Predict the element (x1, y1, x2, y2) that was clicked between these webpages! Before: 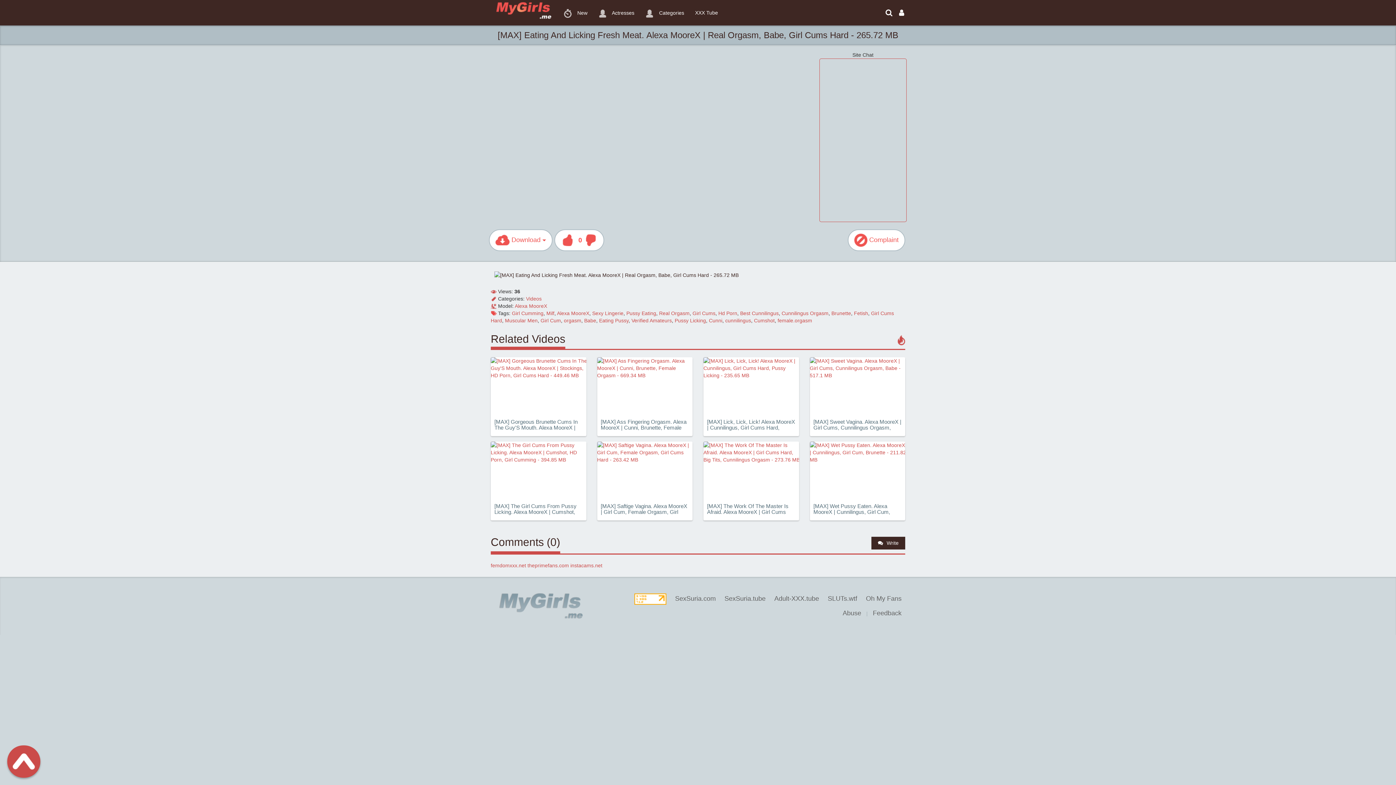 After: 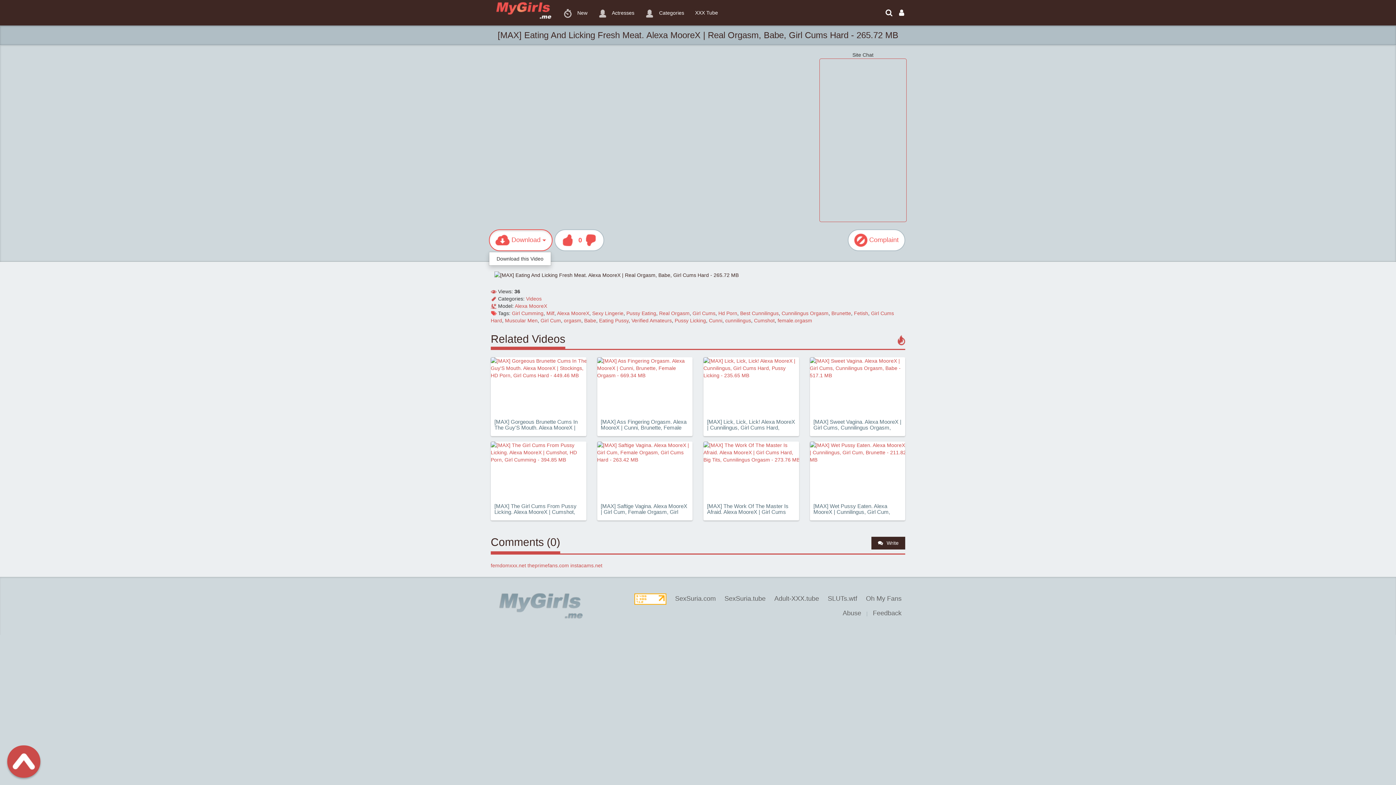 Action: label:  Download  bbox: (489, 229, 552, 251)